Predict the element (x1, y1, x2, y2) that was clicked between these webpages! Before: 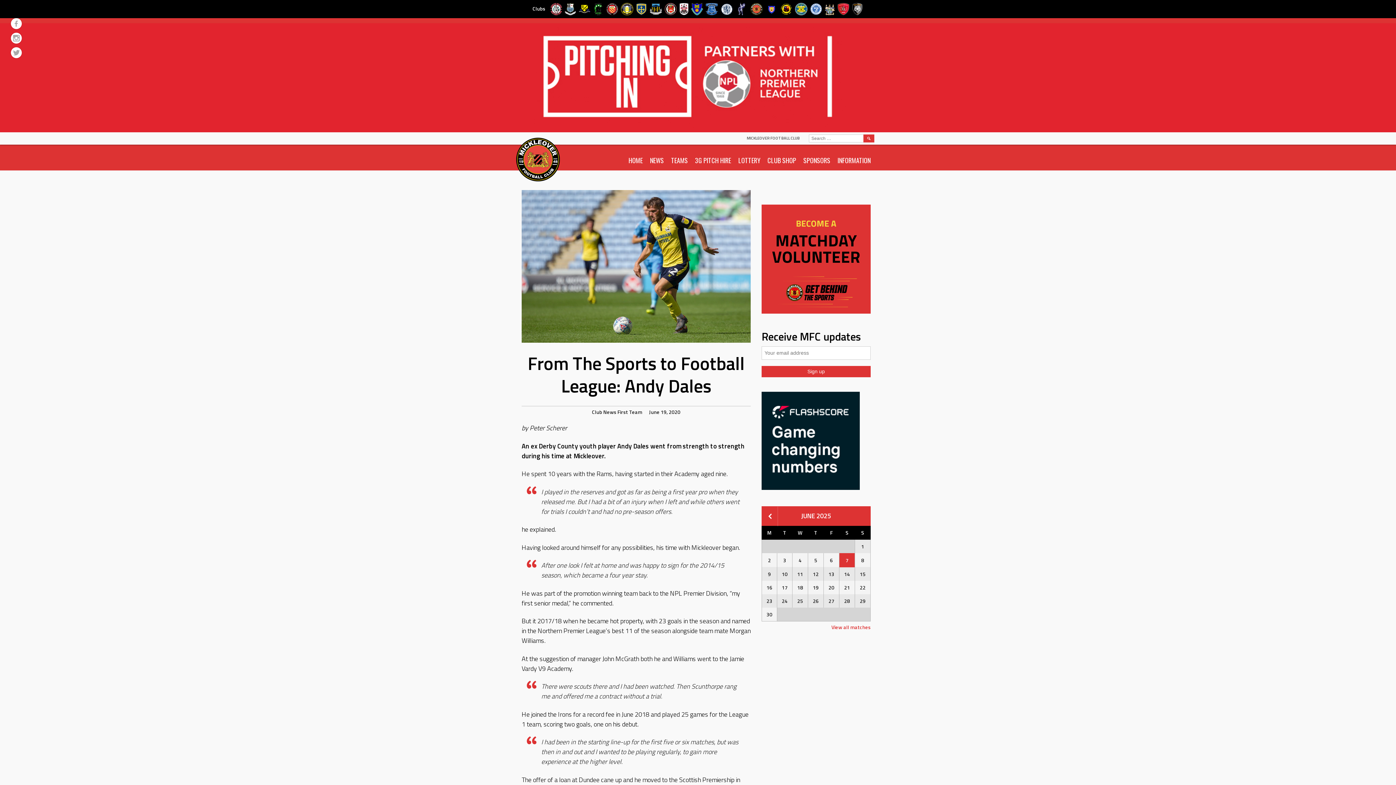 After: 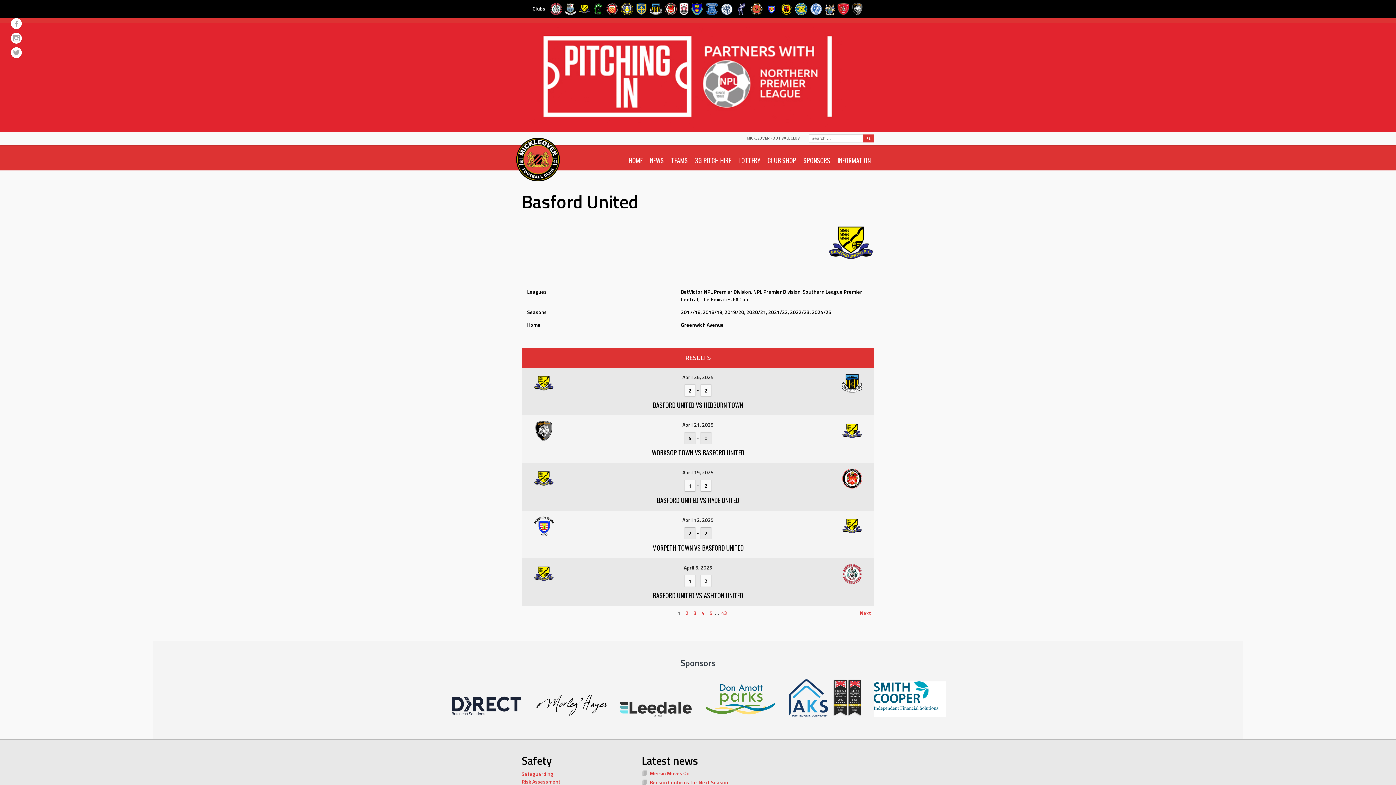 Action: bbox: (577, 1, 591, 16)